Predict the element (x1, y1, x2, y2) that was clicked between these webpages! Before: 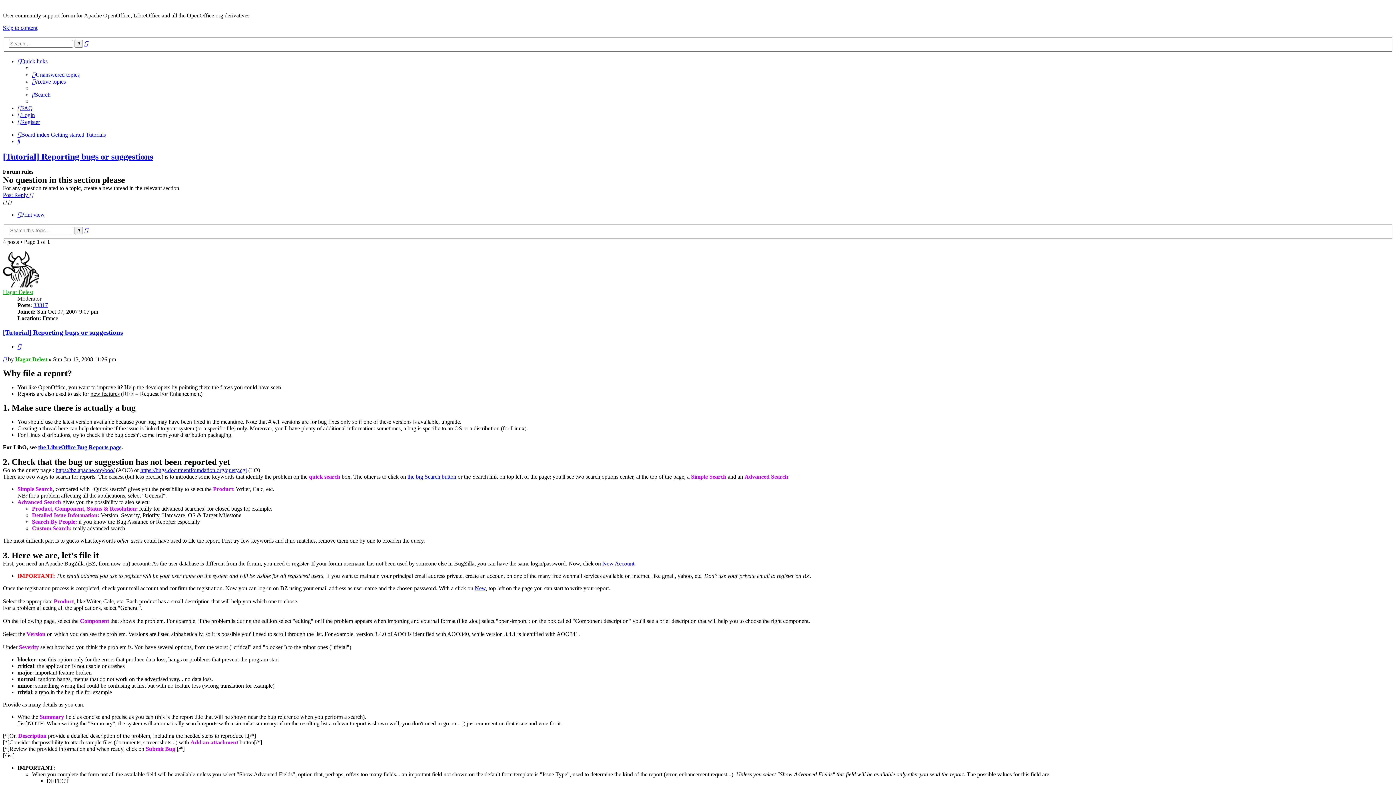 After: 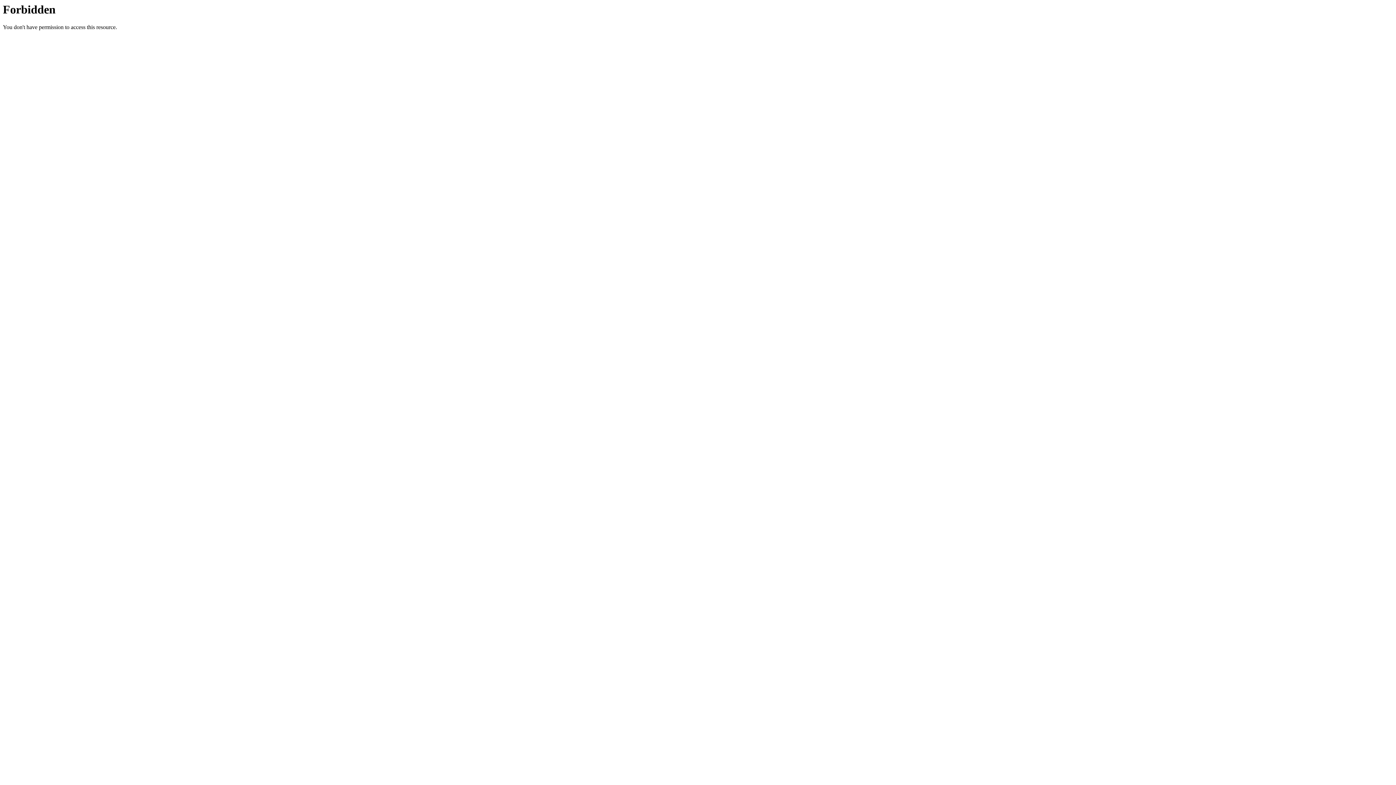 Action: bbox: (474, 585, 485, 591) label: New